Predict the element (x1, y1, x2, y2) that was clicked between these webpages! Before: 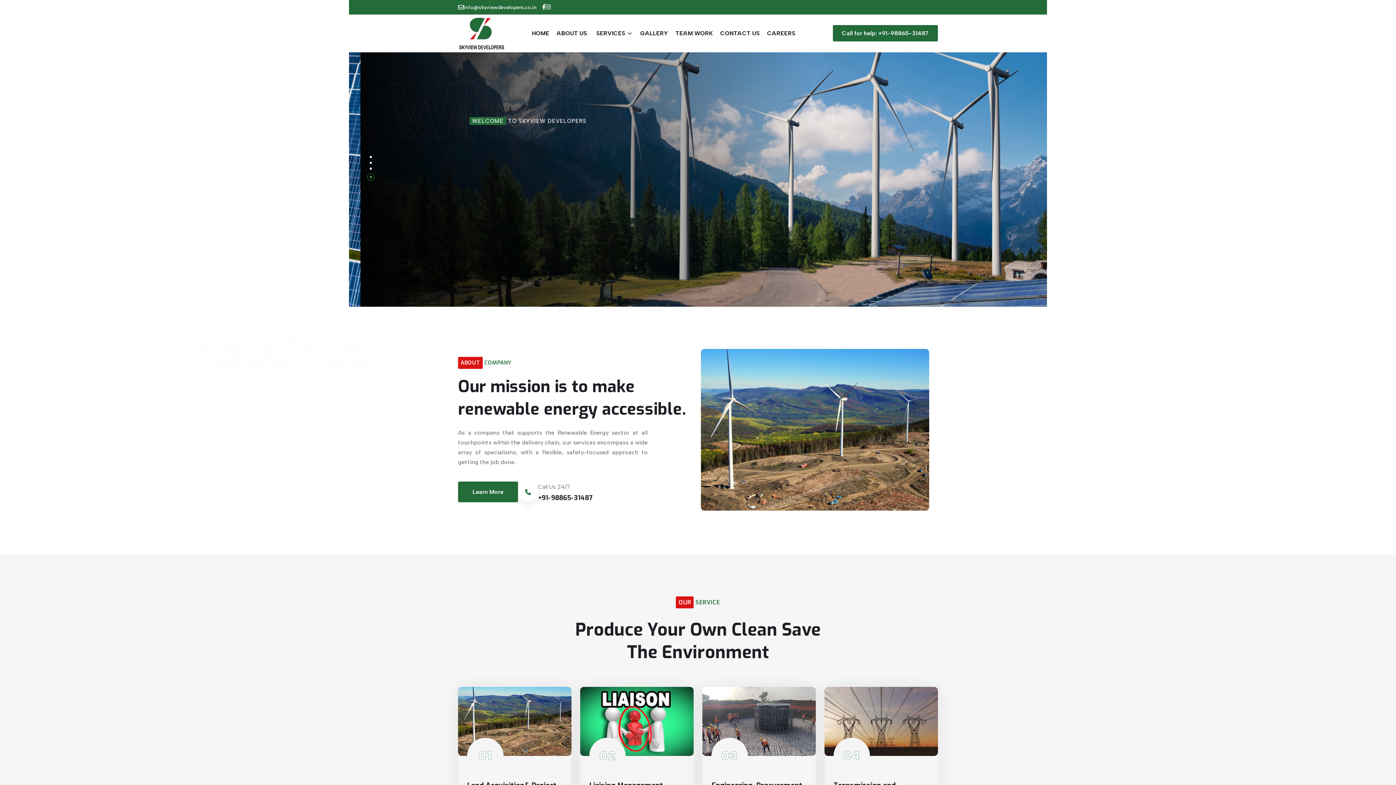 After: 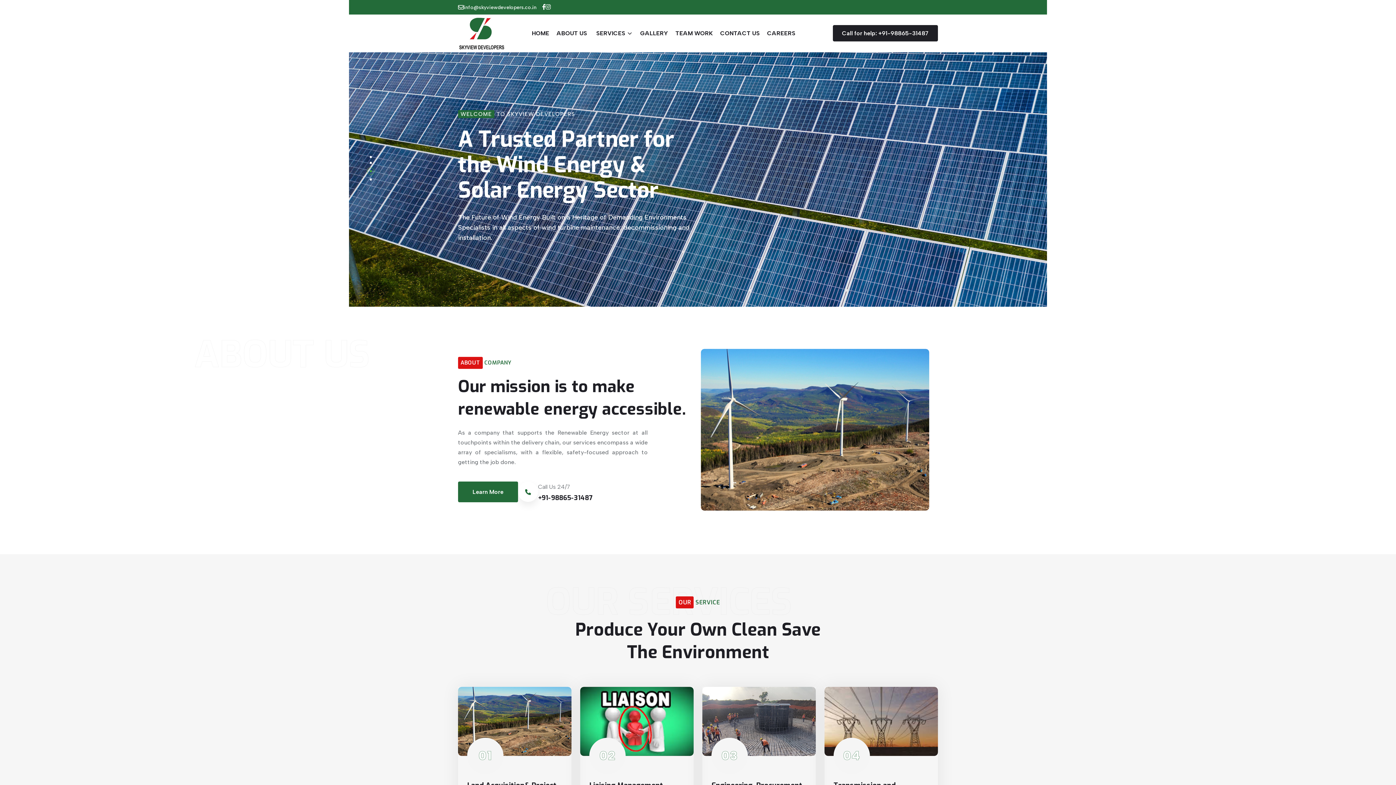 Action: label: Call for help: +91-98865-31487 bbox: (833, 25, 938, 41)